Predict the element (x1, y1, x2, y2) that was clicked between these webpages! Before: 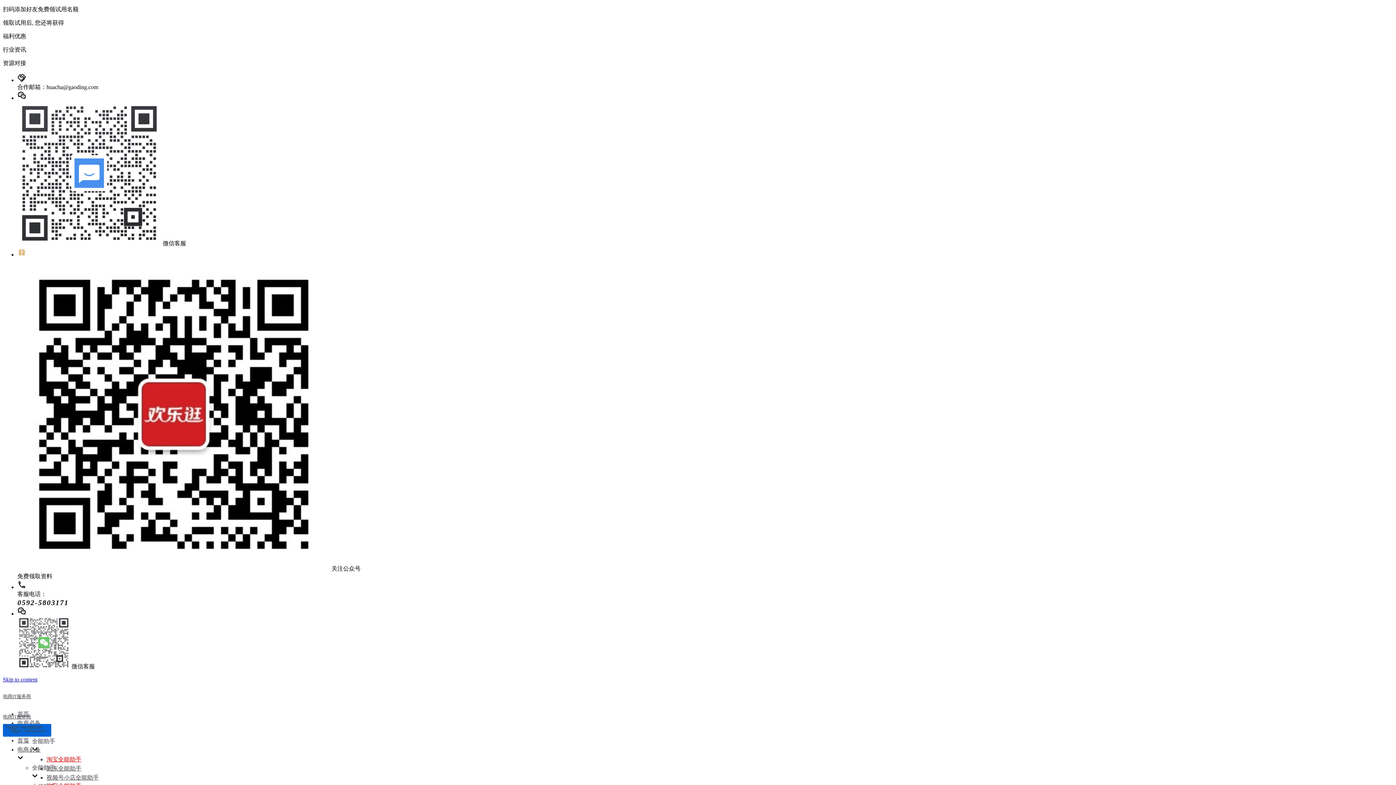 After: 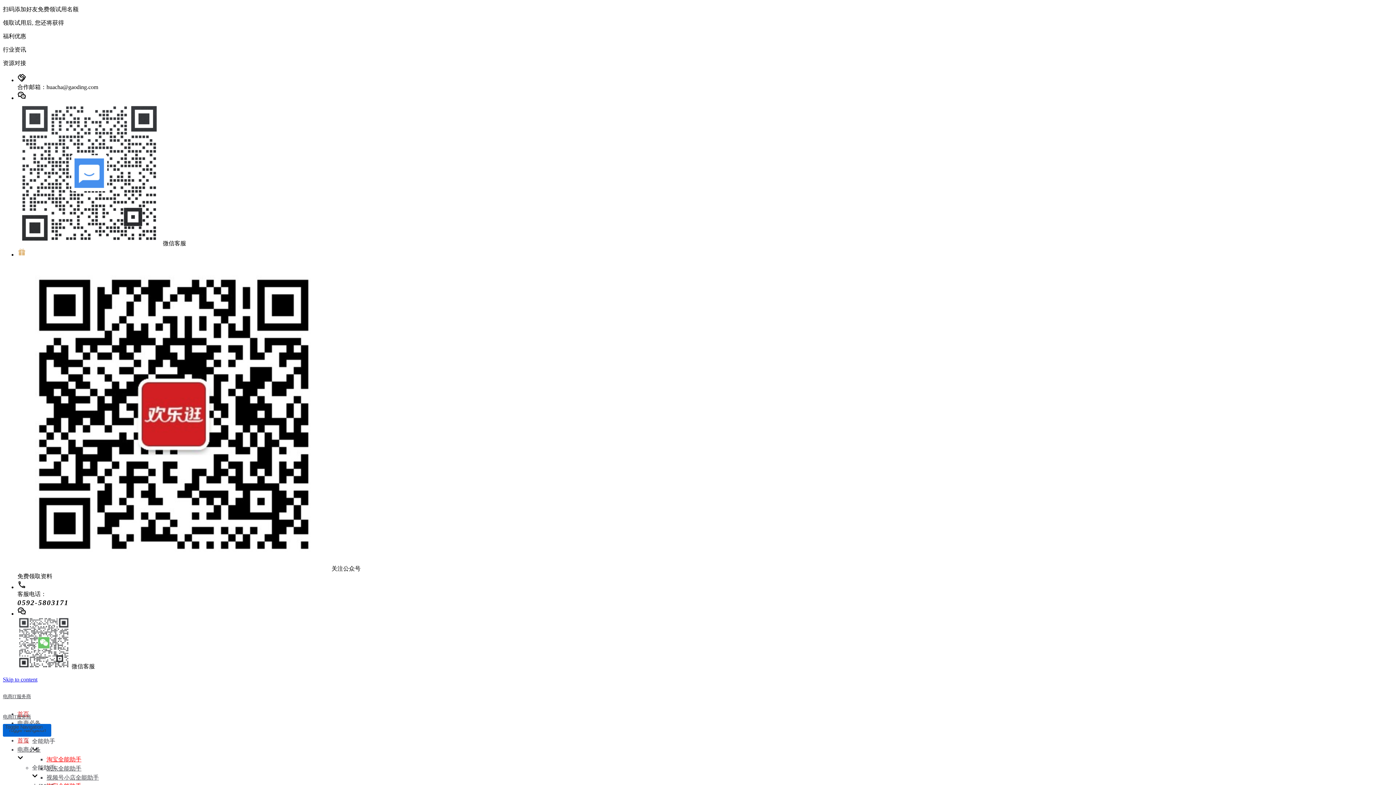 Action: label: 欢乐逛 bbox: (2, 707, 75, 720)